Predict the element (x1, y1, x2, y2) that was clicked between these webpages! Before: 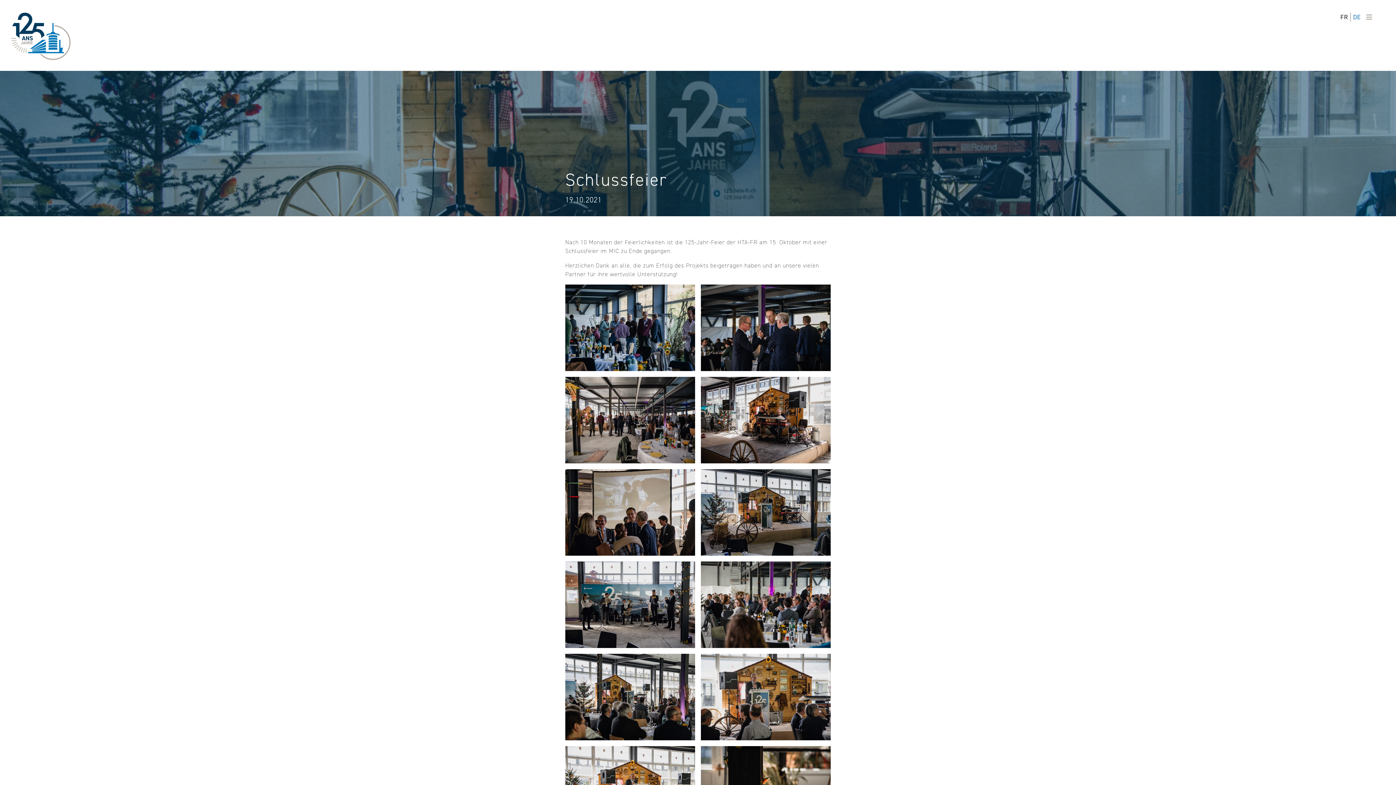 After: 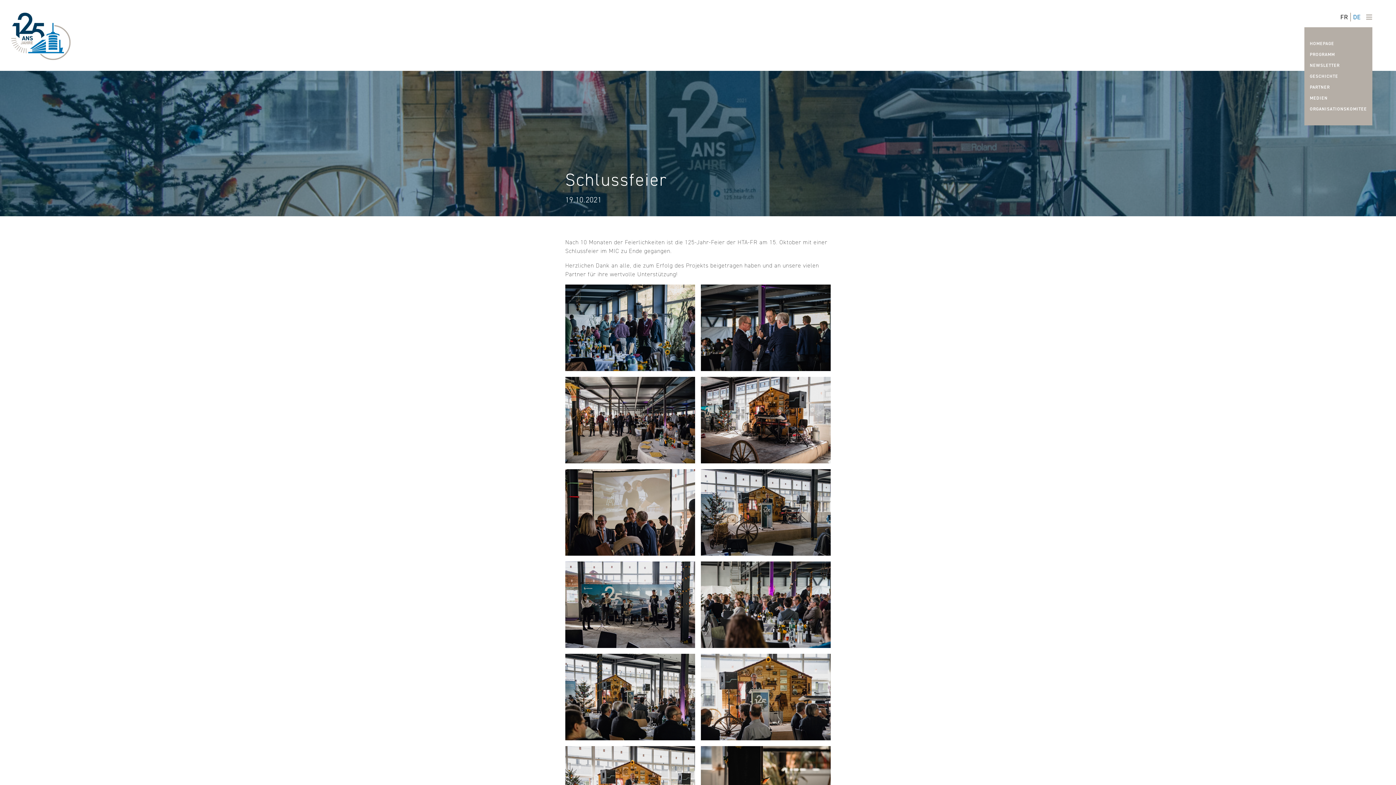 Action: bbox: (1366, 12, 1372, 21)